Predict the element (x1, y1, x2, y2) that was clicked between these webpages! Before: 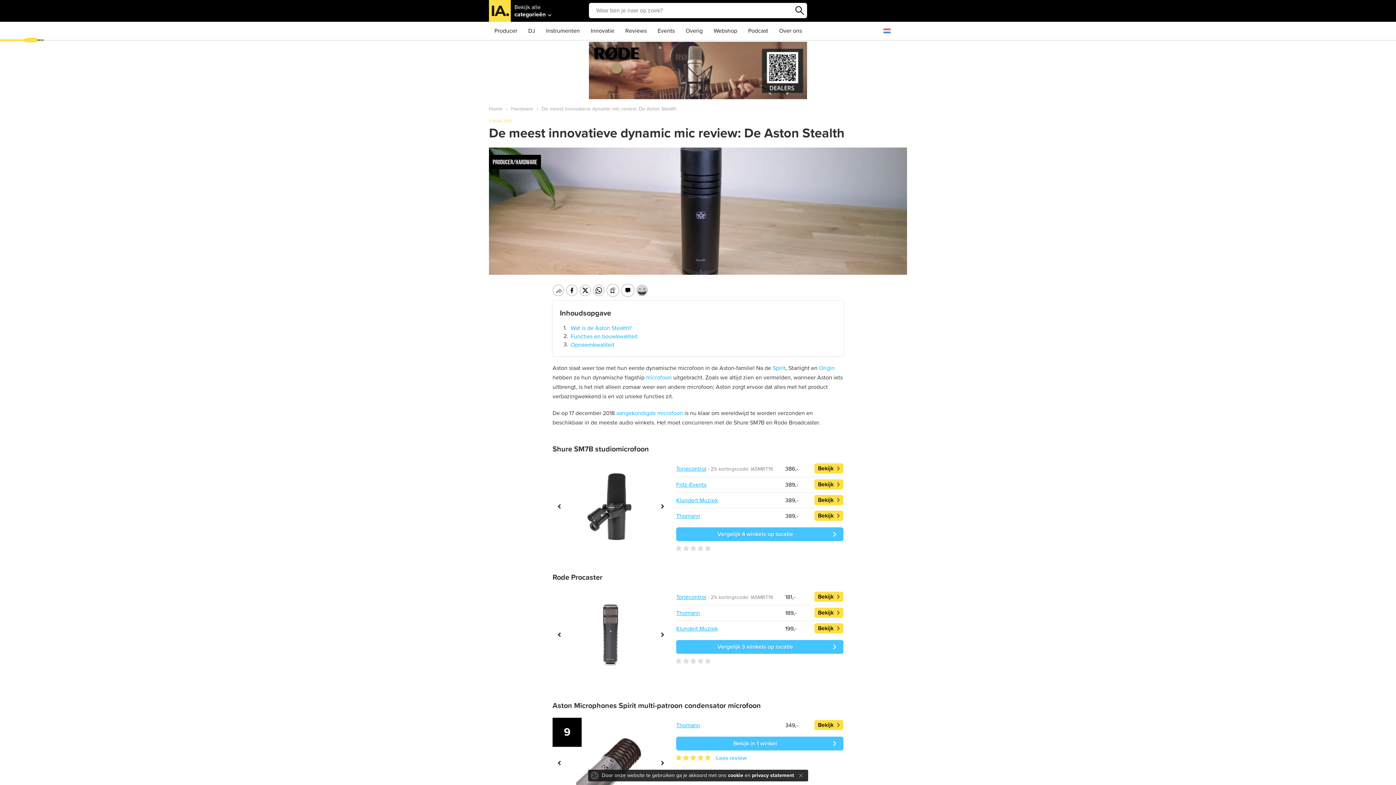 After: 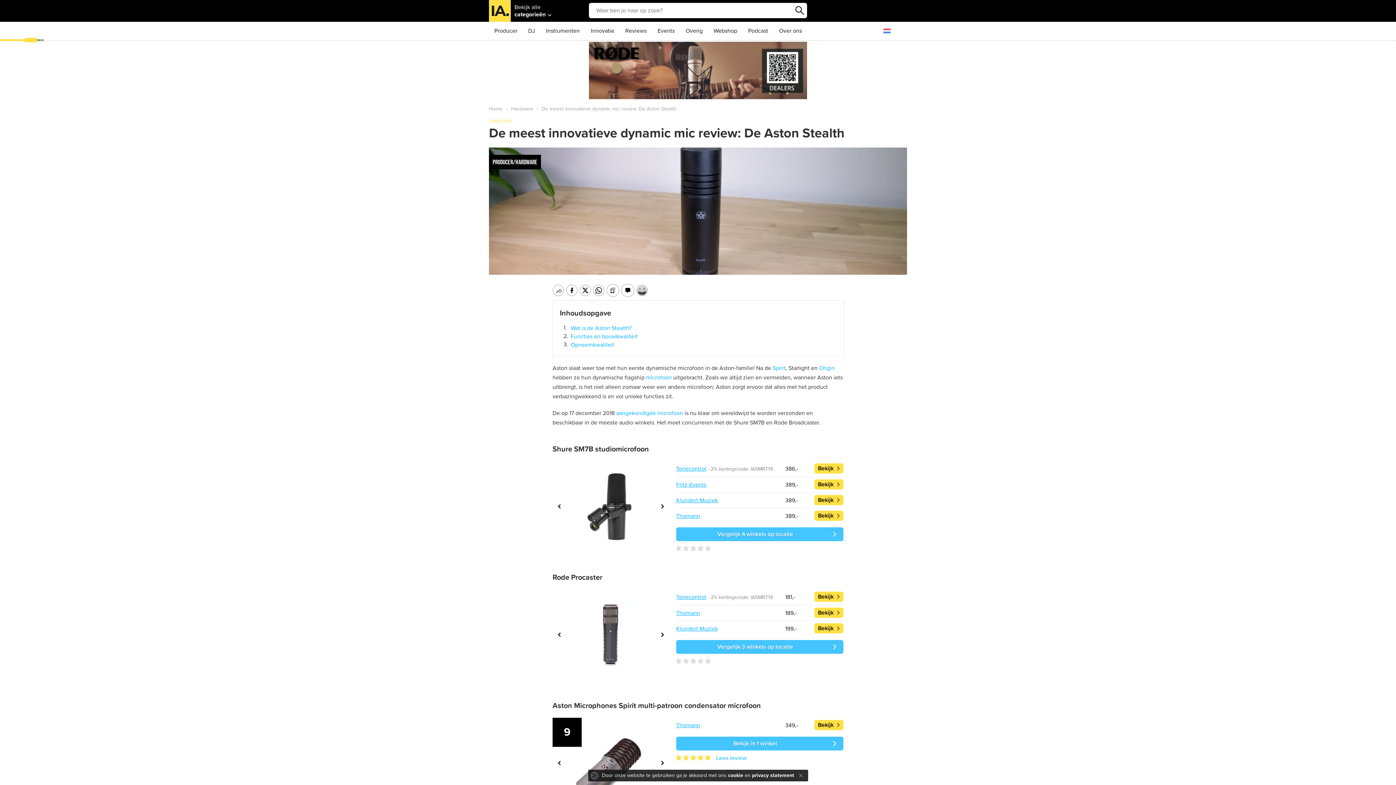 Action: label: Klundert Muziek
199,-
Bekijk bbox: (676, 621, 843, 636)